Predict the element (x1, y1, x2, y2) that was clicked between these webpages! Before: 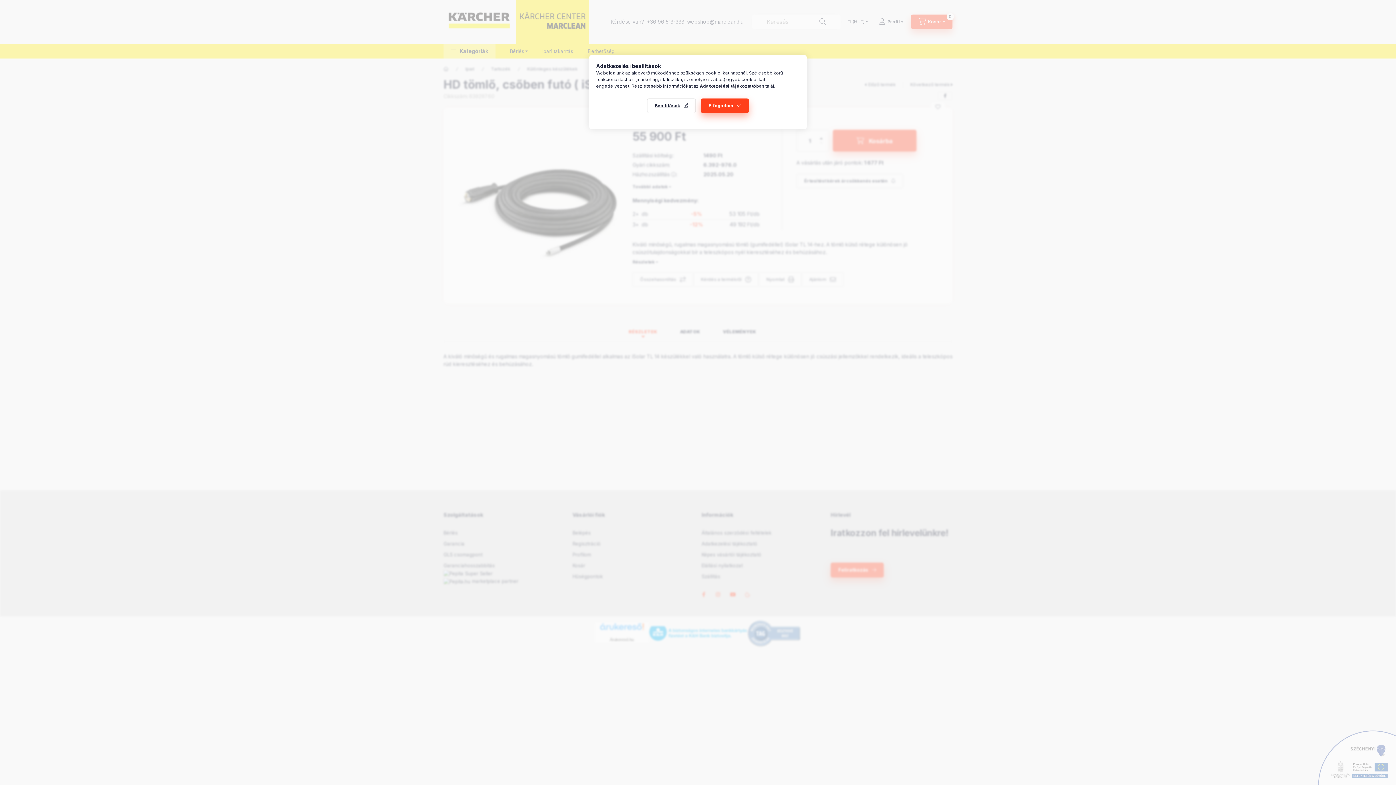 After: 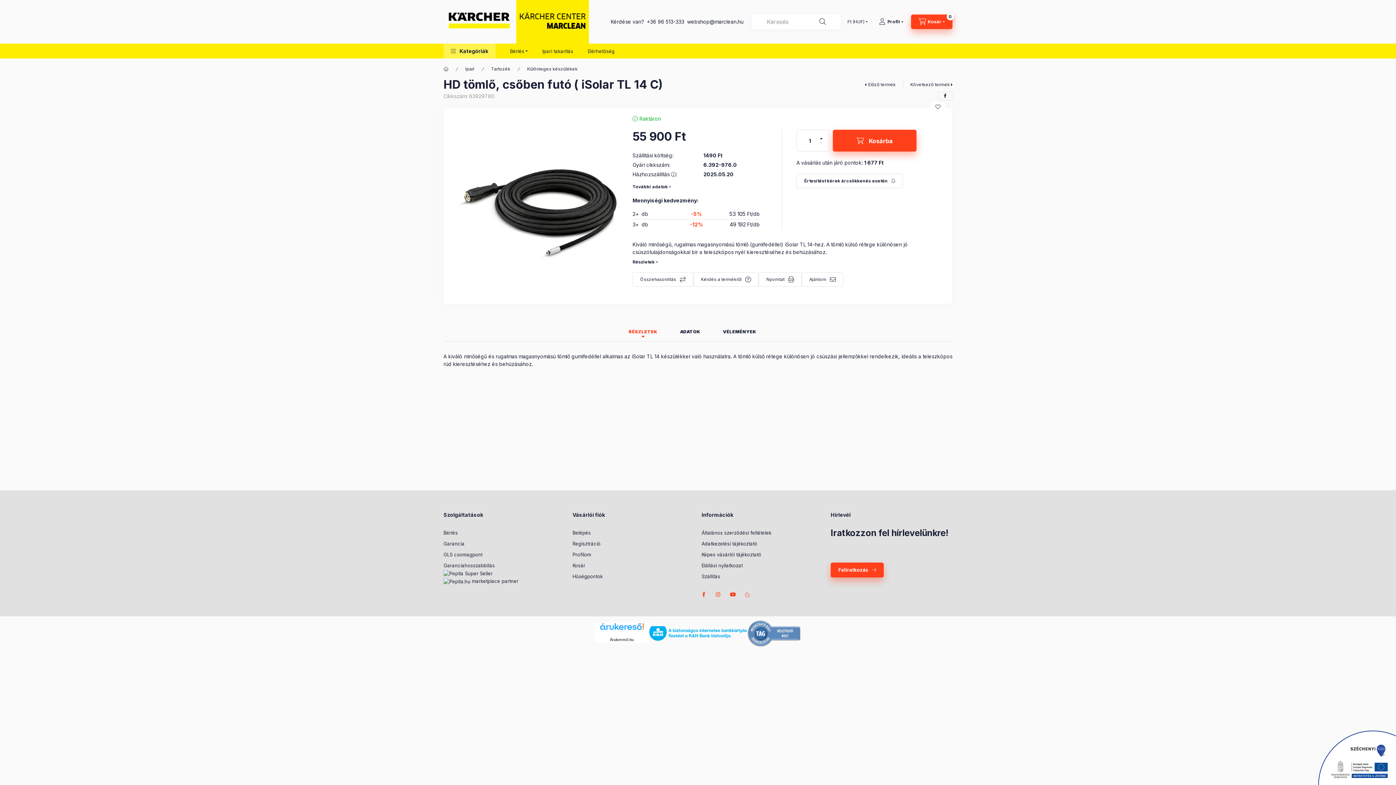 Action: label: Elfogadom bbox: (701, 98, 749, 113)